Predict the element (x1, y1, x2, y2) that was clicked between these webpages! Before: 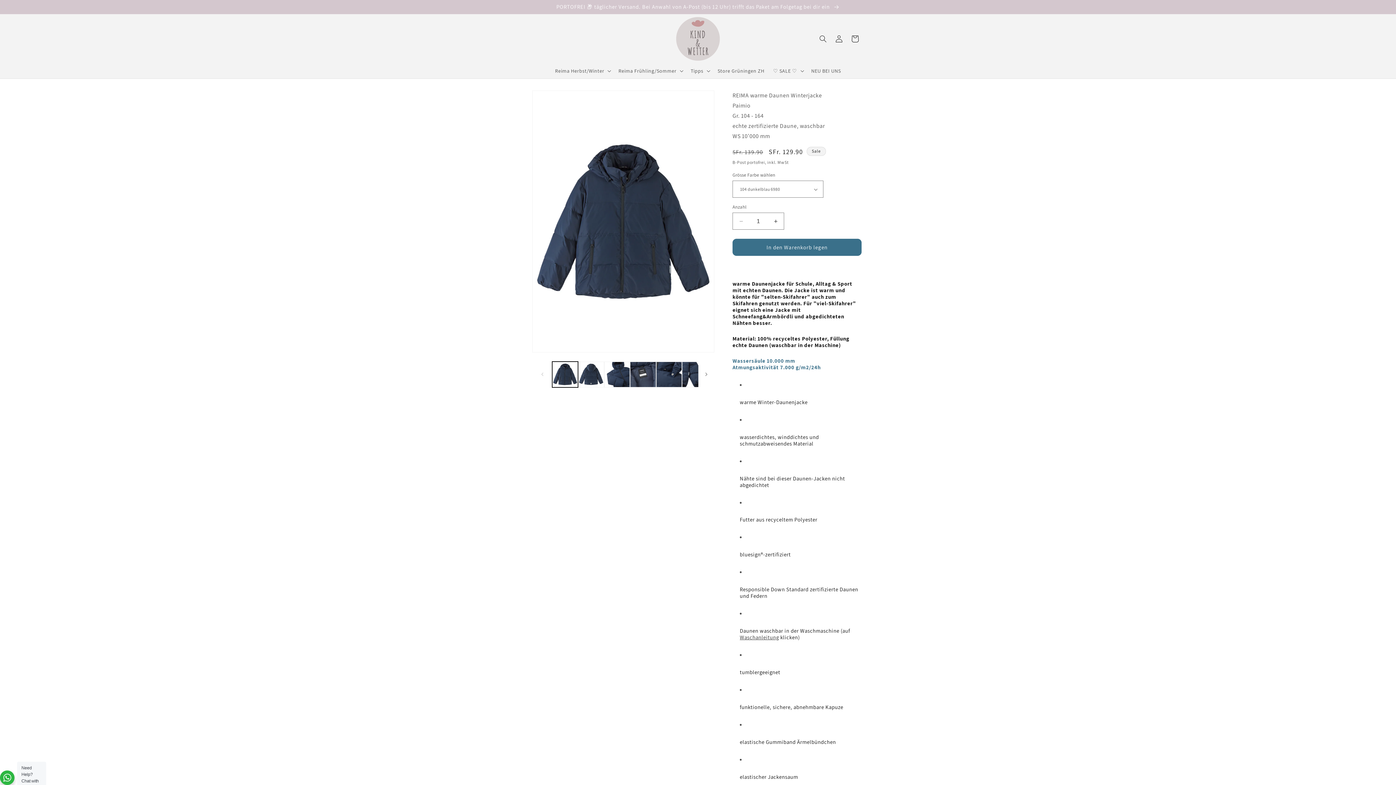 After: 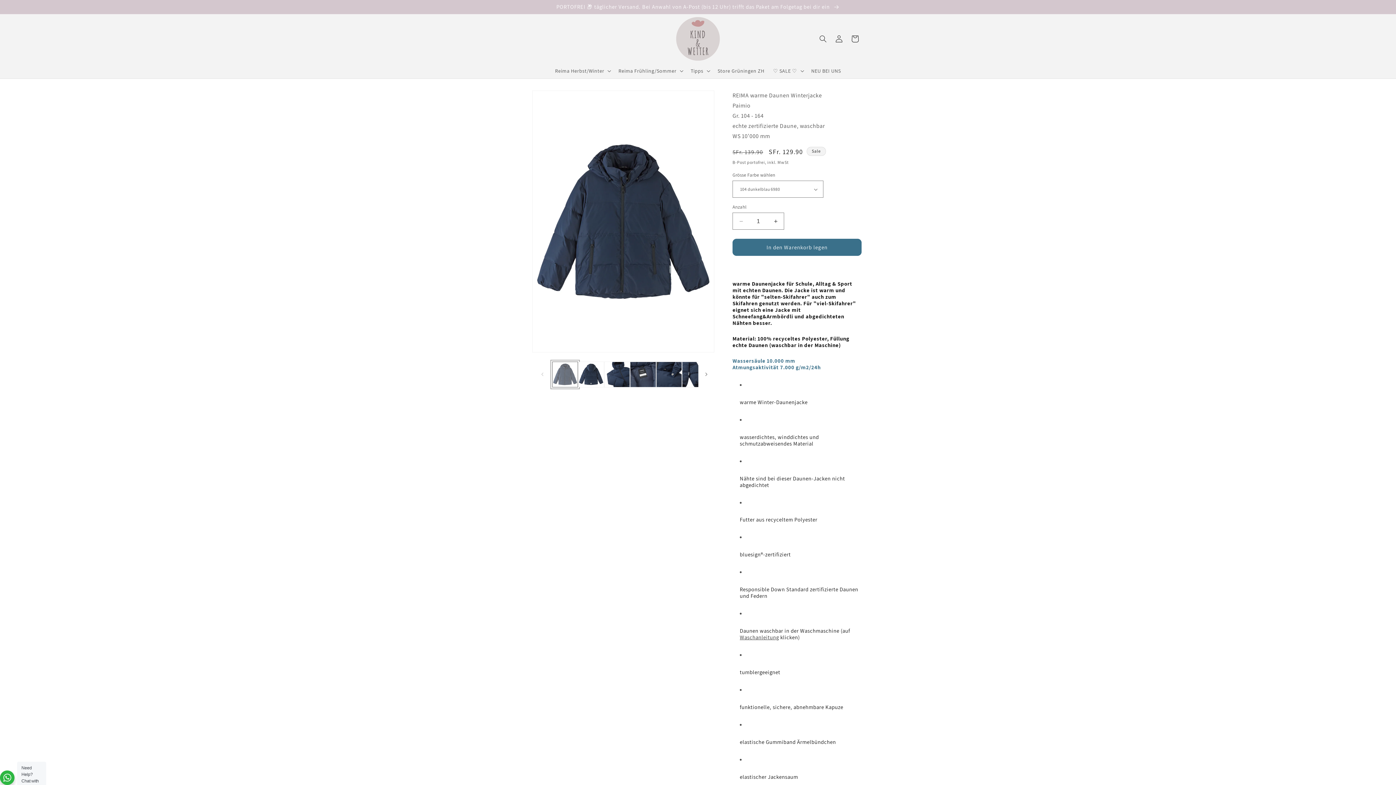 Action: label: Bild 1 in Galerieansicht laden bbox: (552, 361, 578, 387)